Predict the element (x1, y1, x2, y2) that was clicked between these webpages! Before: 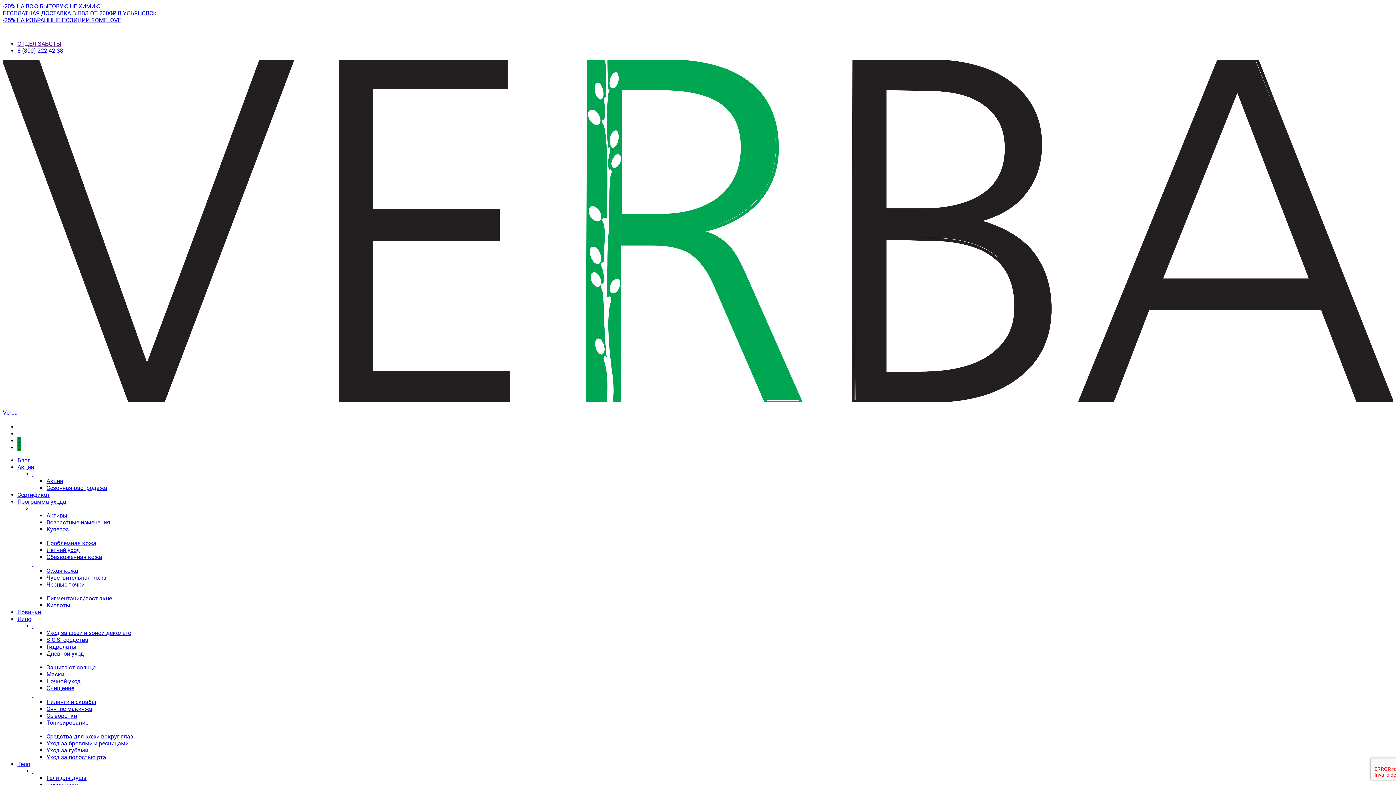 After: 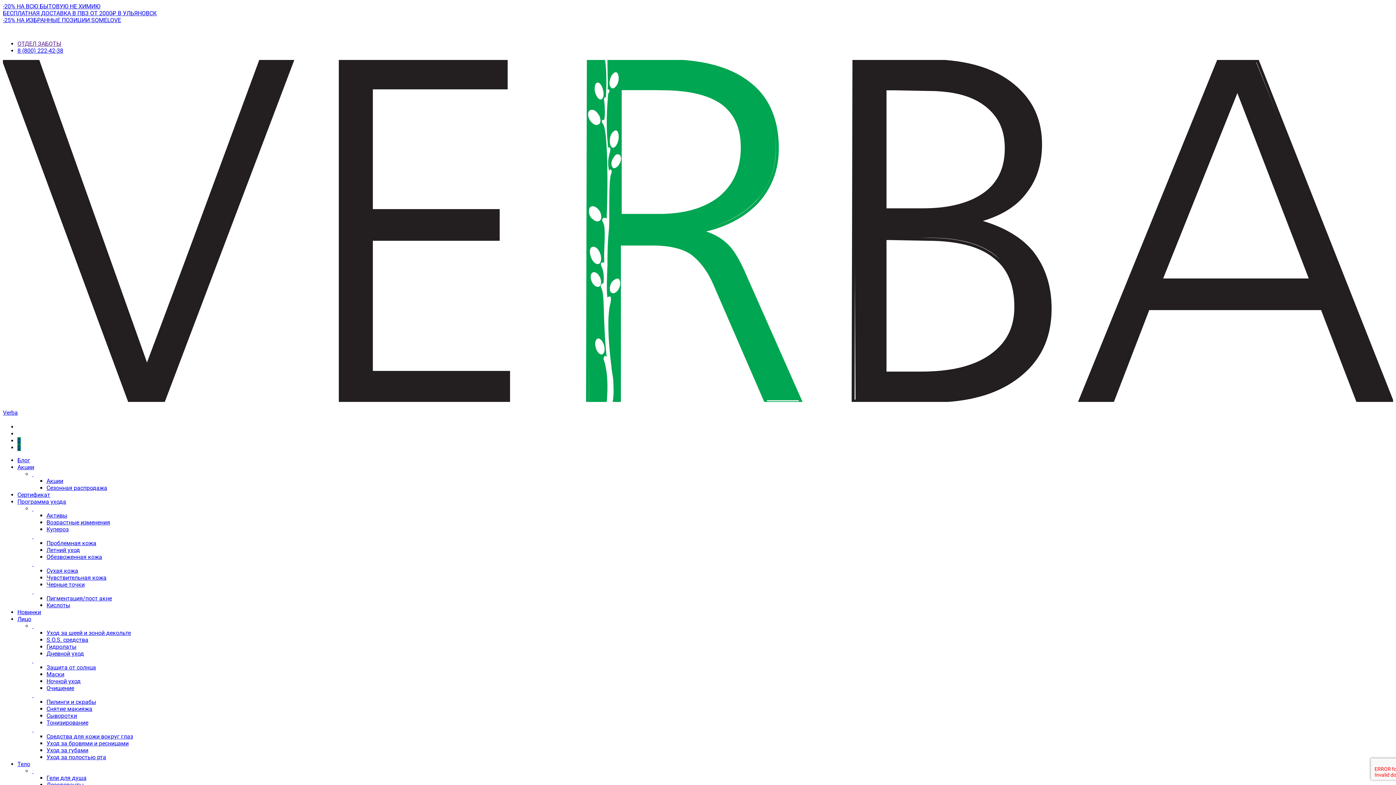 Action: bbox: (32, 657, 33, 664) label:  